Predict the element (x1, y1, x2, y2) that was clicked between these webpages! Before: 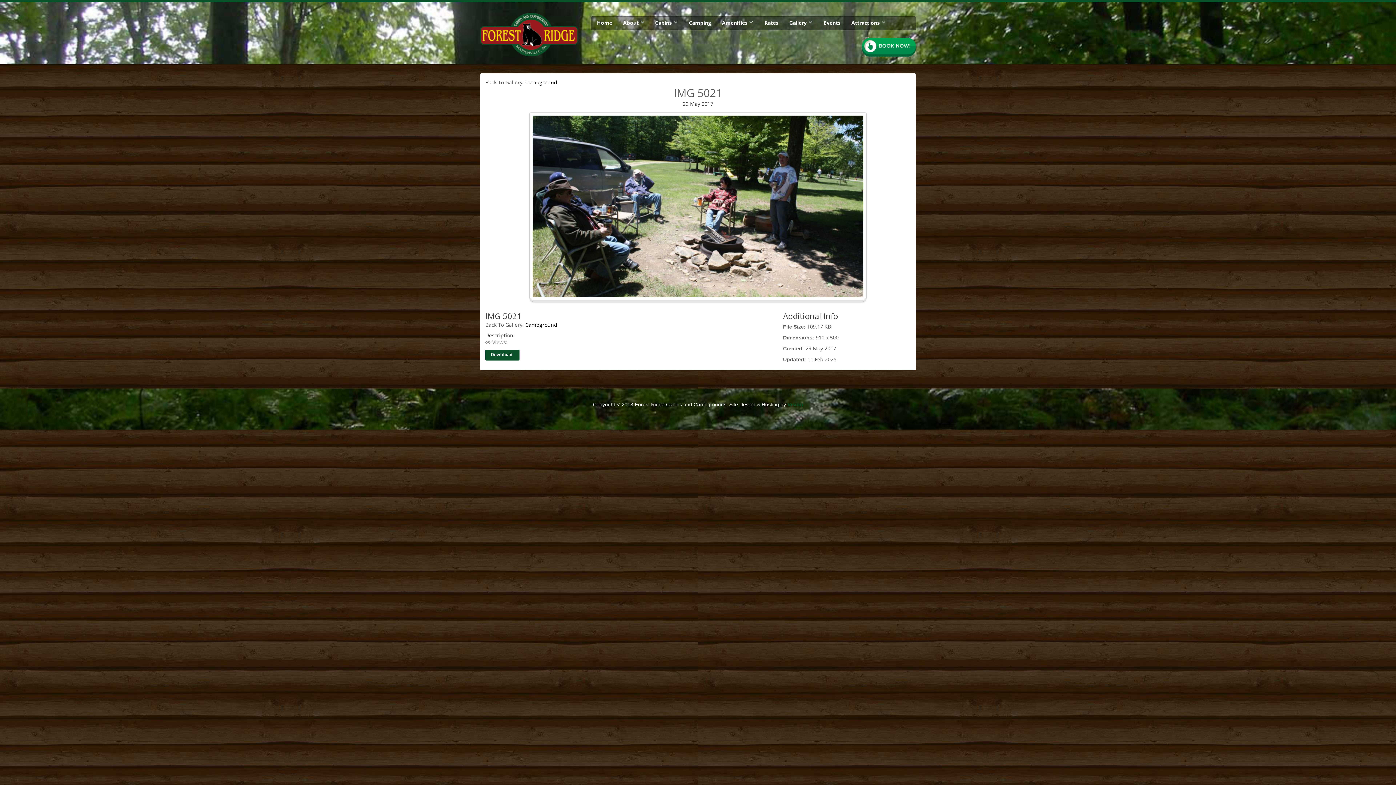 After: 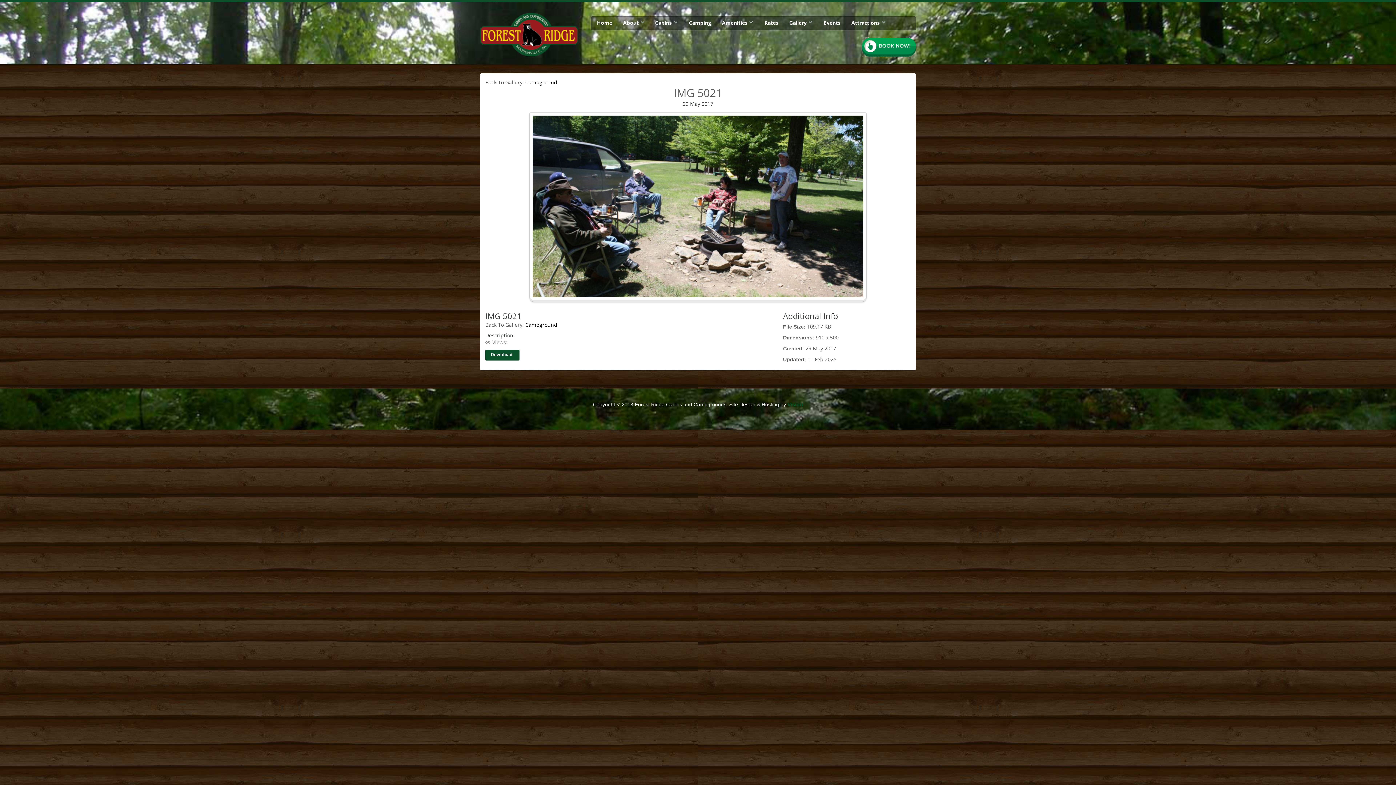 Action: label: Campground bbox: (525, 321, 557, 328)